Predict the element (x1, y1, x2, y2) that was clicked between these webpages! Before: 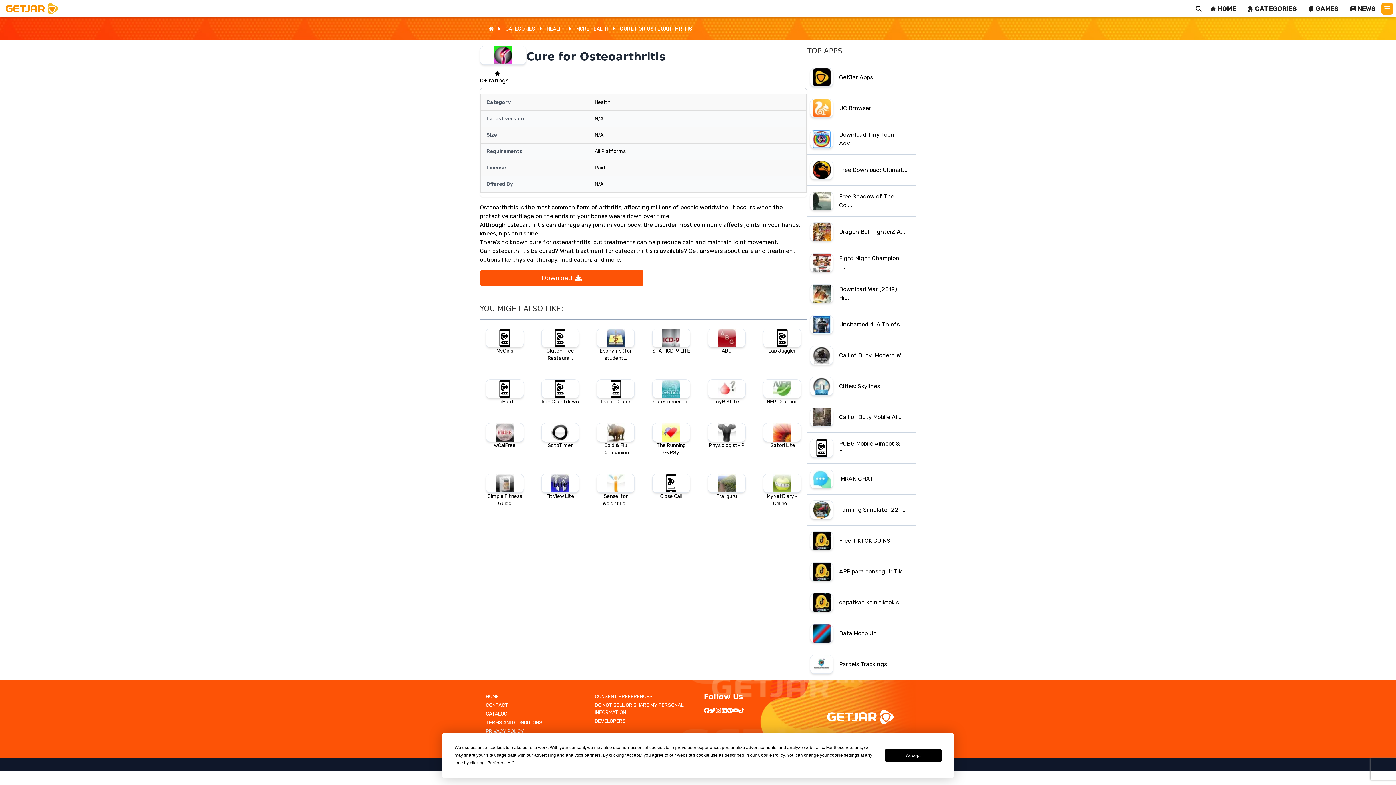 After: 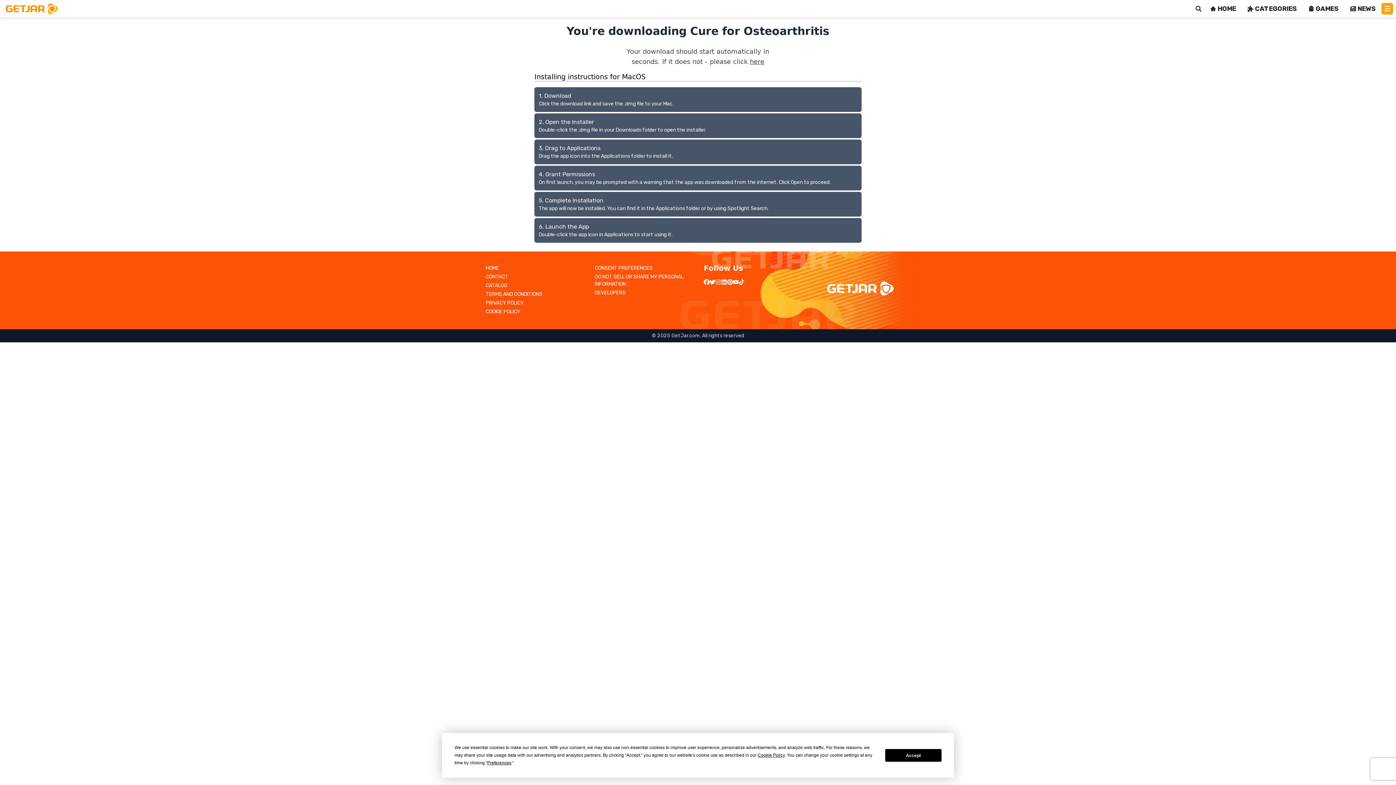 Action: label: Download bbox: (480, 270, 643, 286)